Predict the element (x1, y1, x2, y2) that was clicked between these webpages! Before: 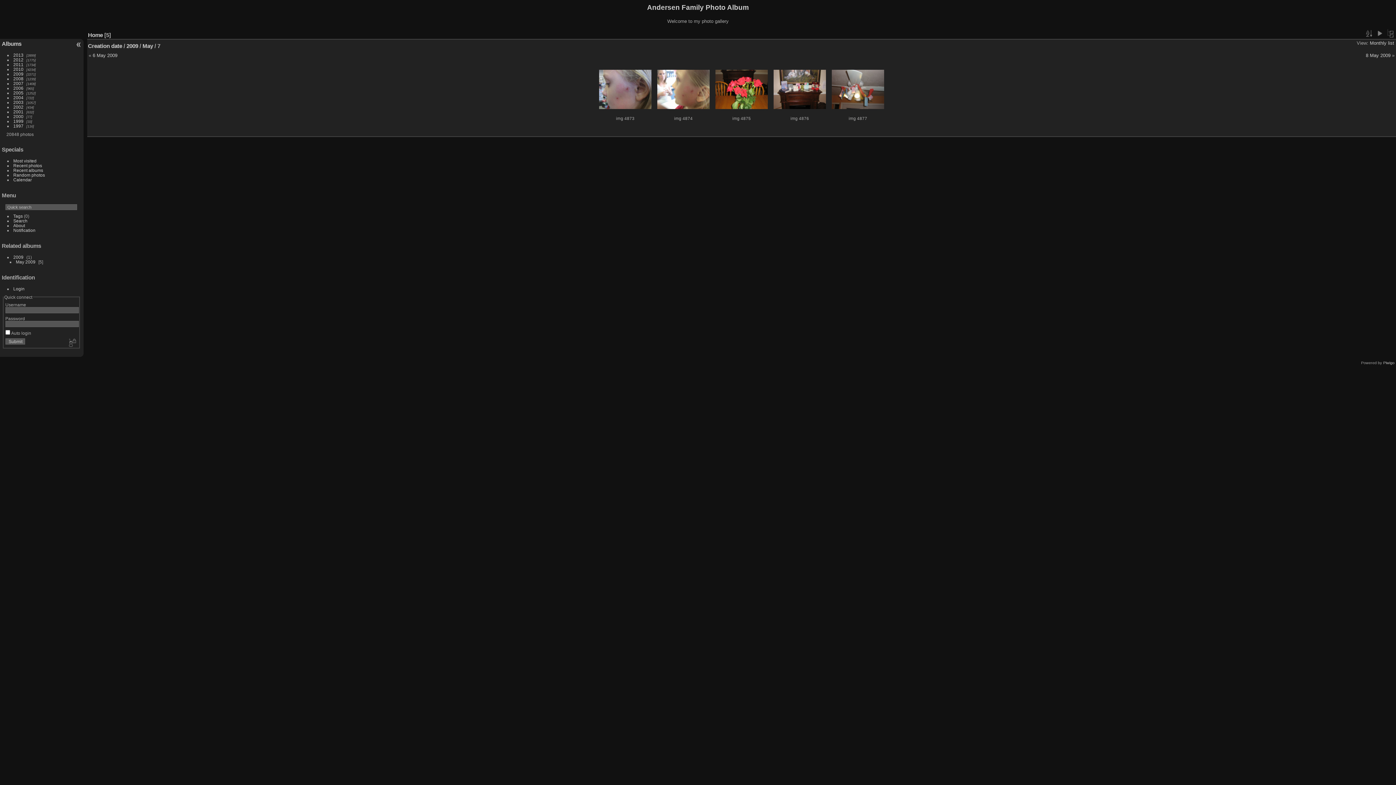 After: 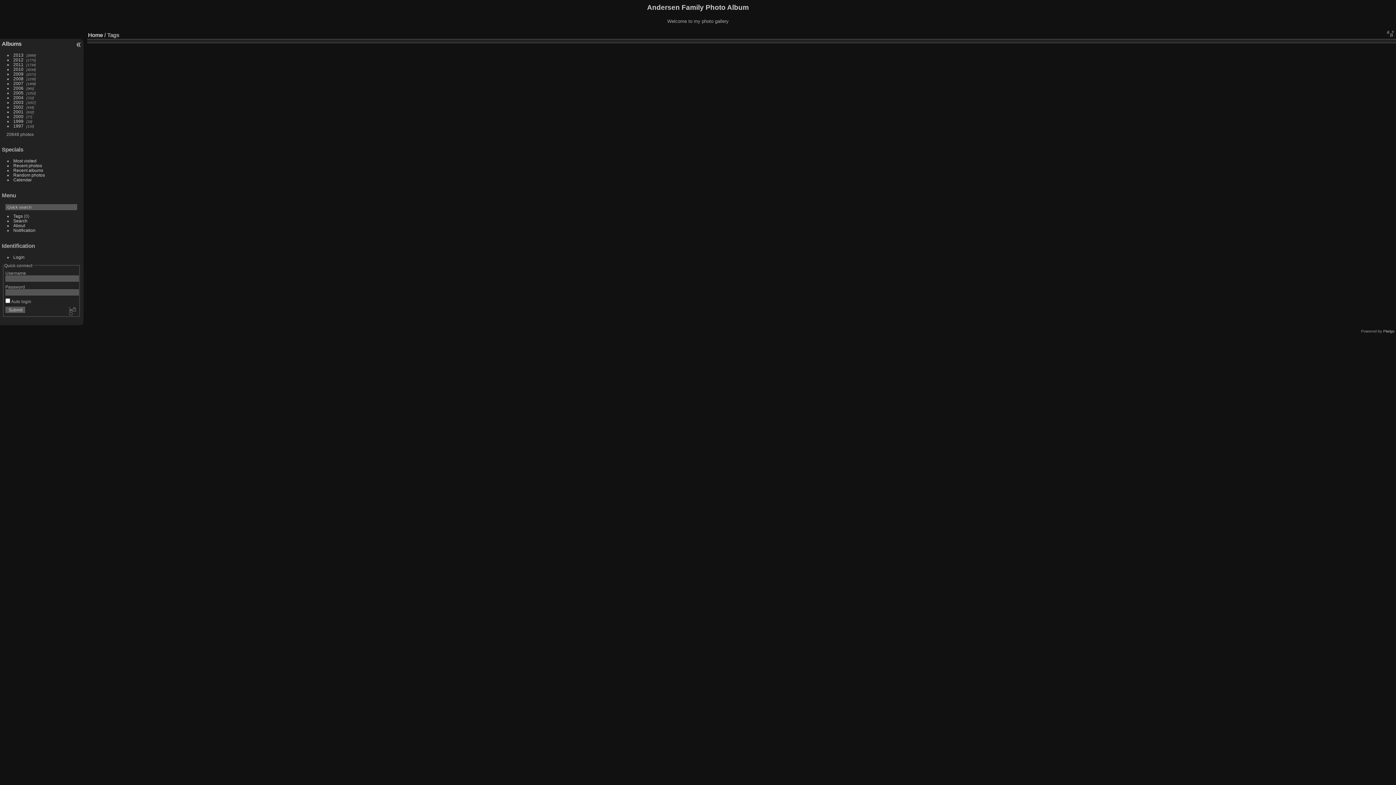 Action: label: Tags bbox: (13, 213, 22, 218)